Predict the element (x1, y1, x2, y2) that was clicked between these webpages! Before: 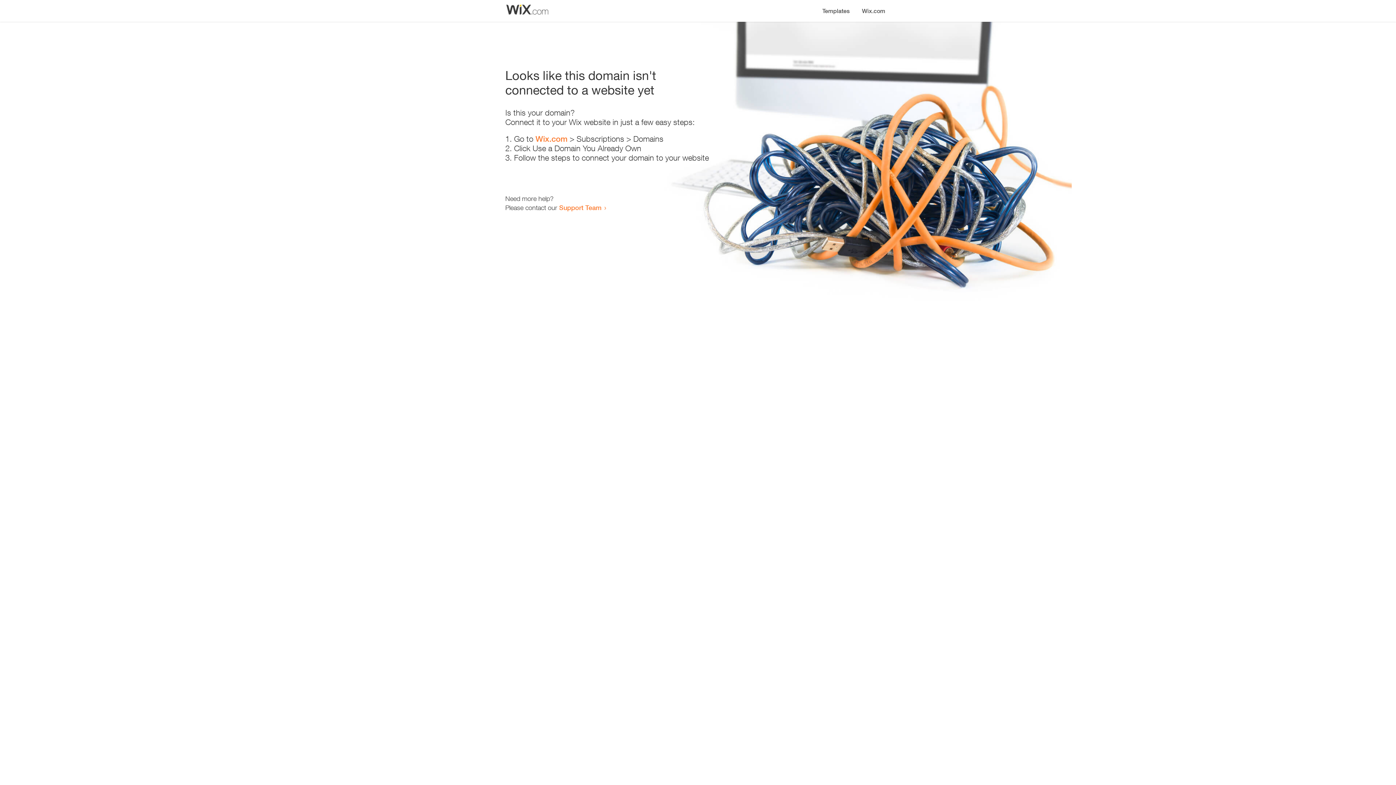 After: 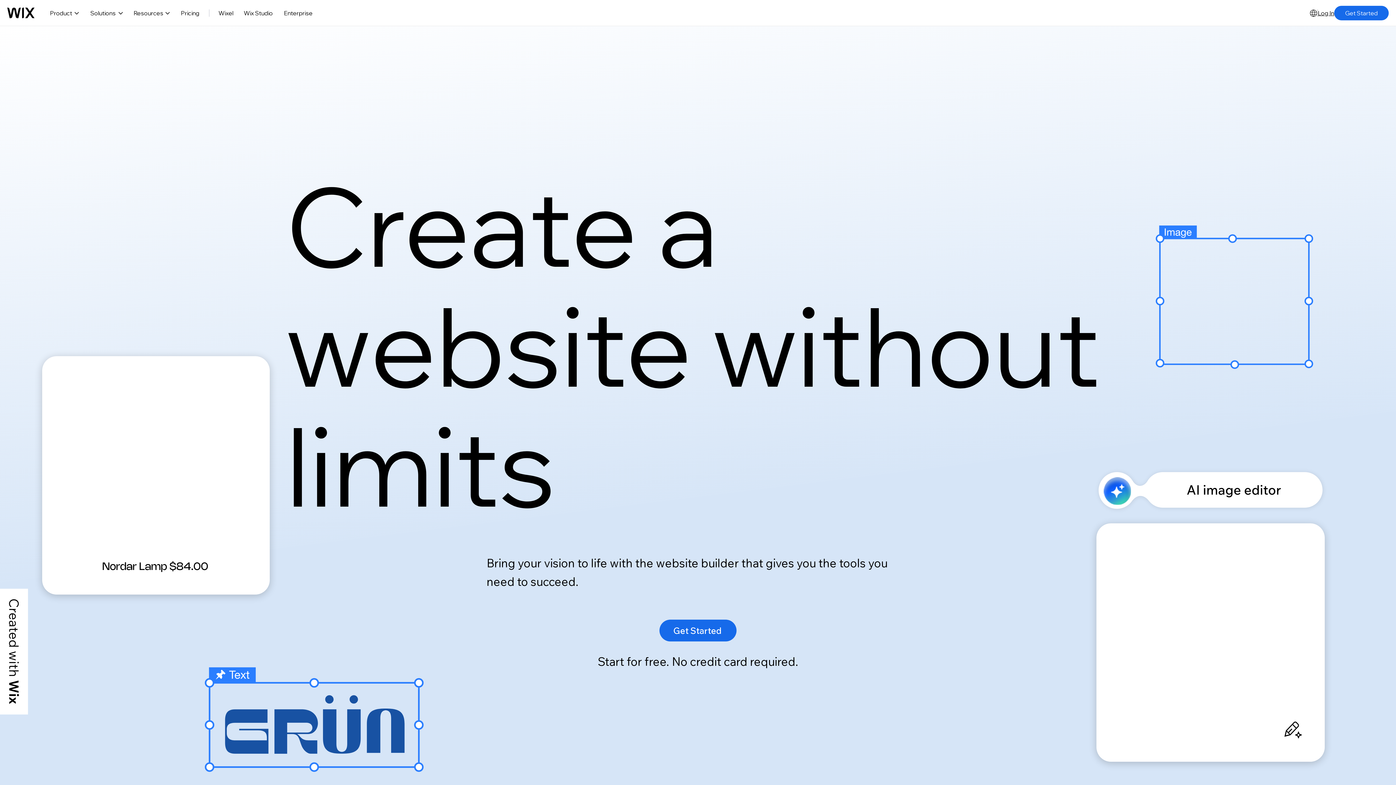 Action: label: Wix.com bbox: (856, 0, 890, 14)